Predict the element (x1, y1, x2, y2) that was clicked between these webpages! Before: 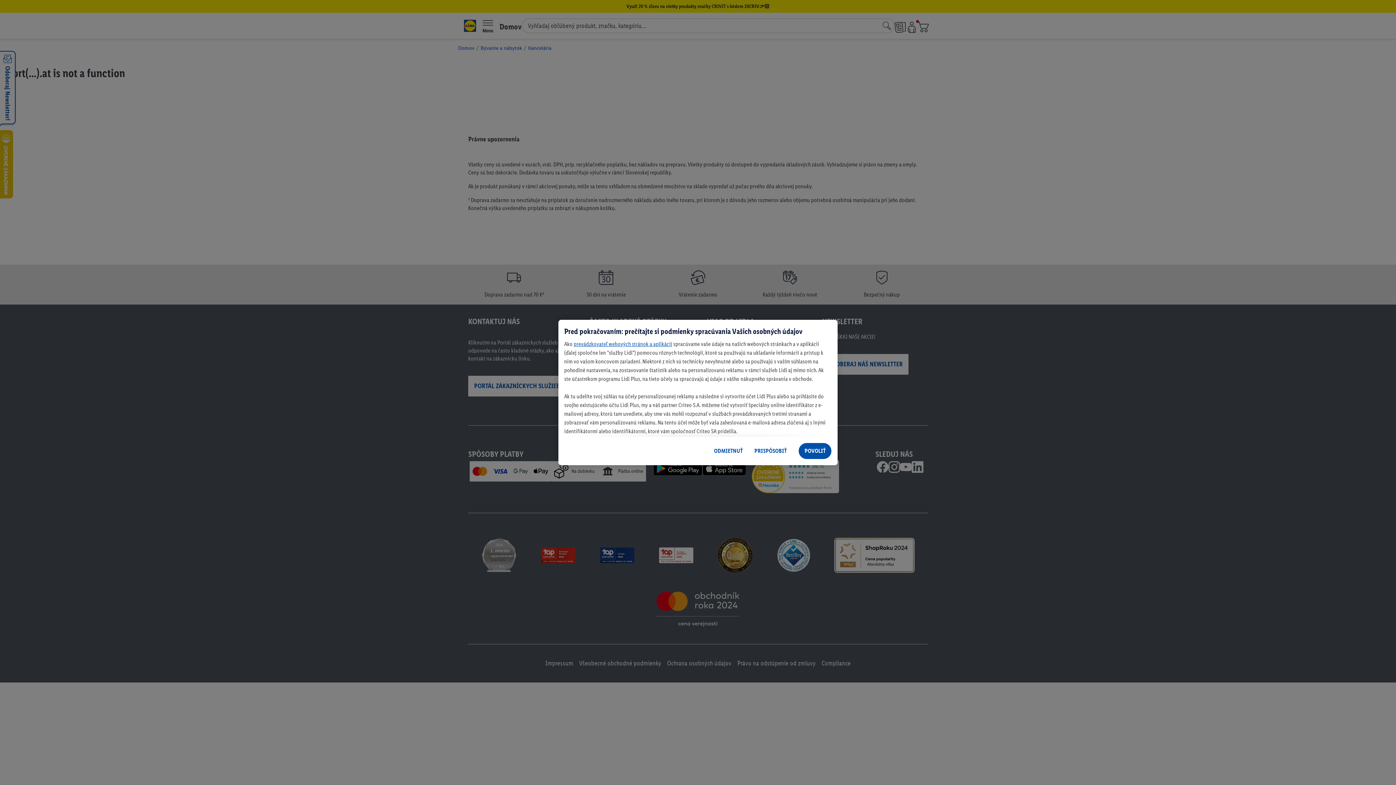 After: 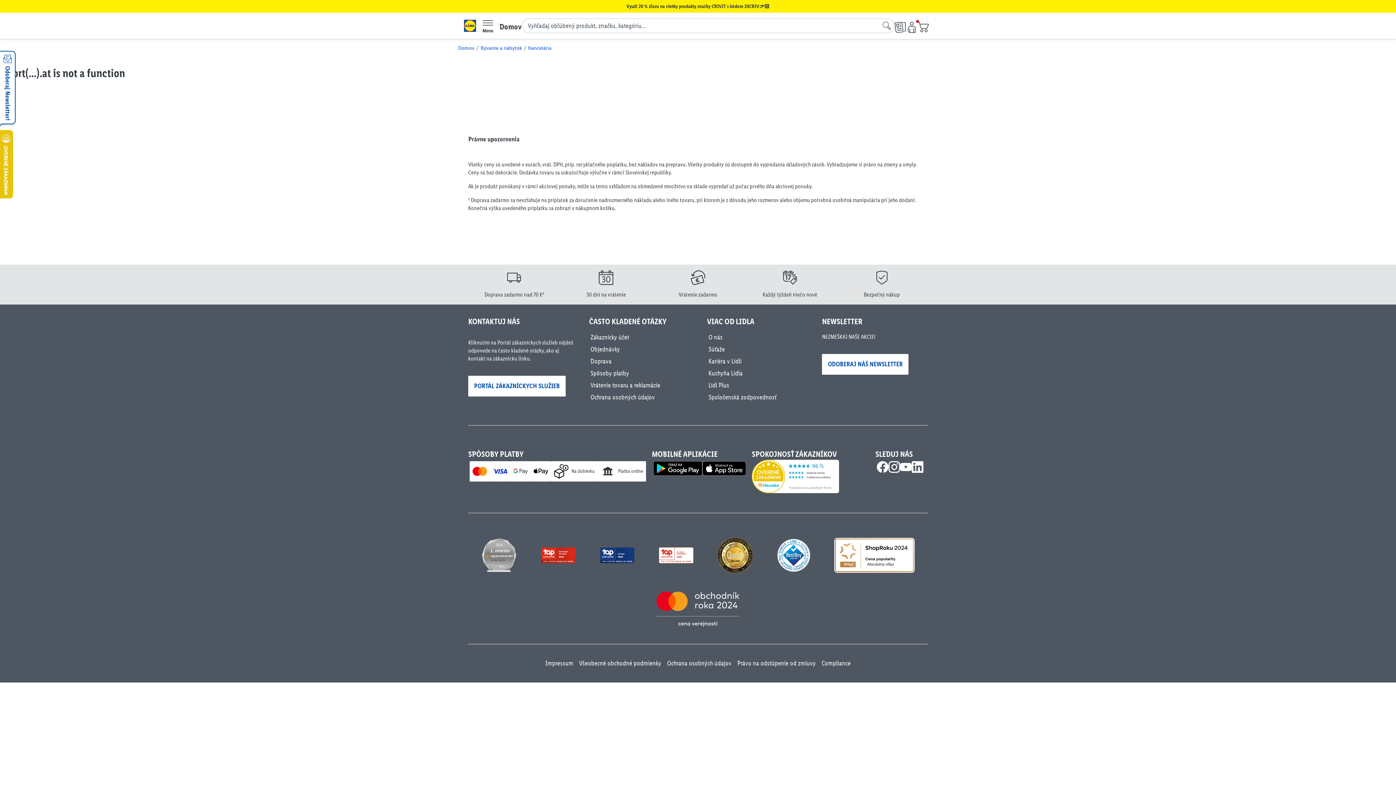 Action: label: ODMIETNUŤ bbox: (708, 442, 748, 459)